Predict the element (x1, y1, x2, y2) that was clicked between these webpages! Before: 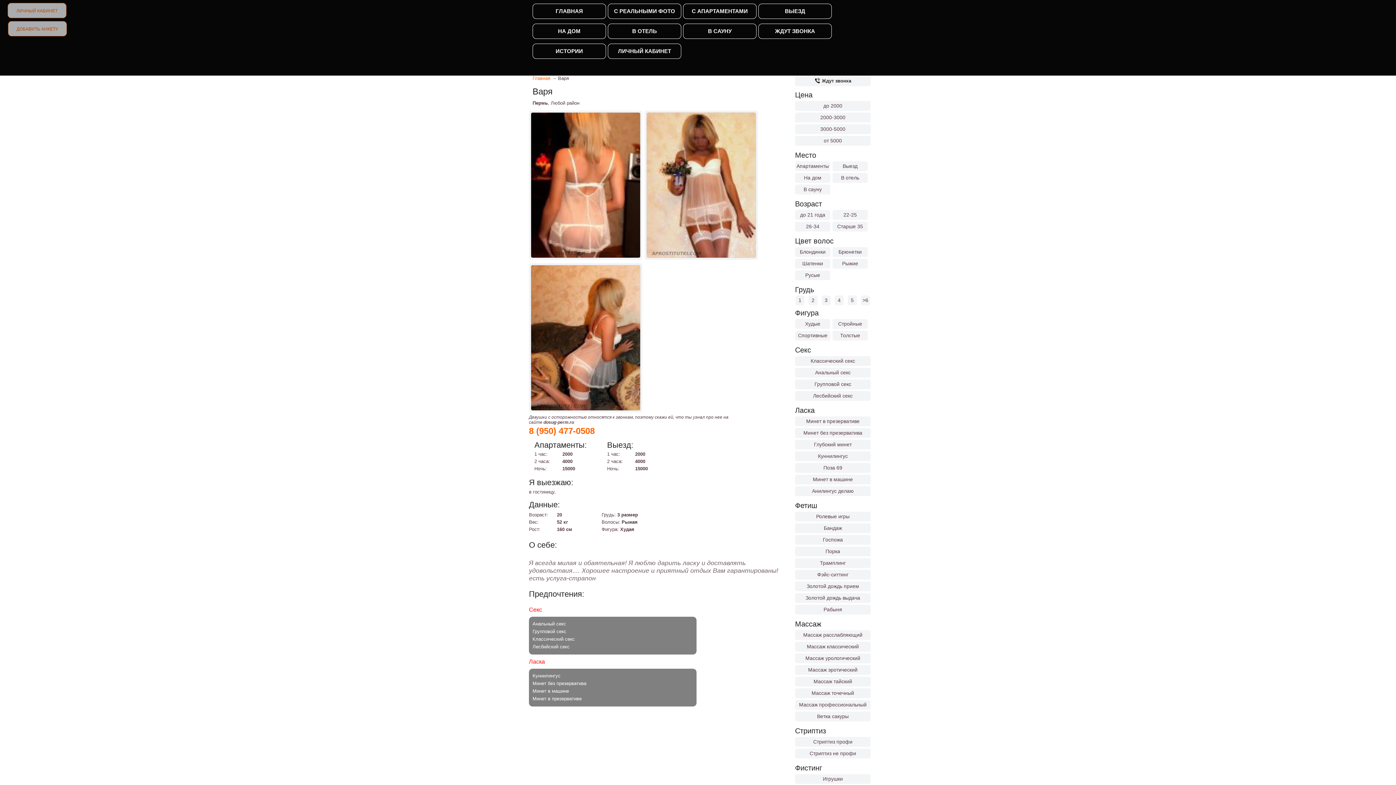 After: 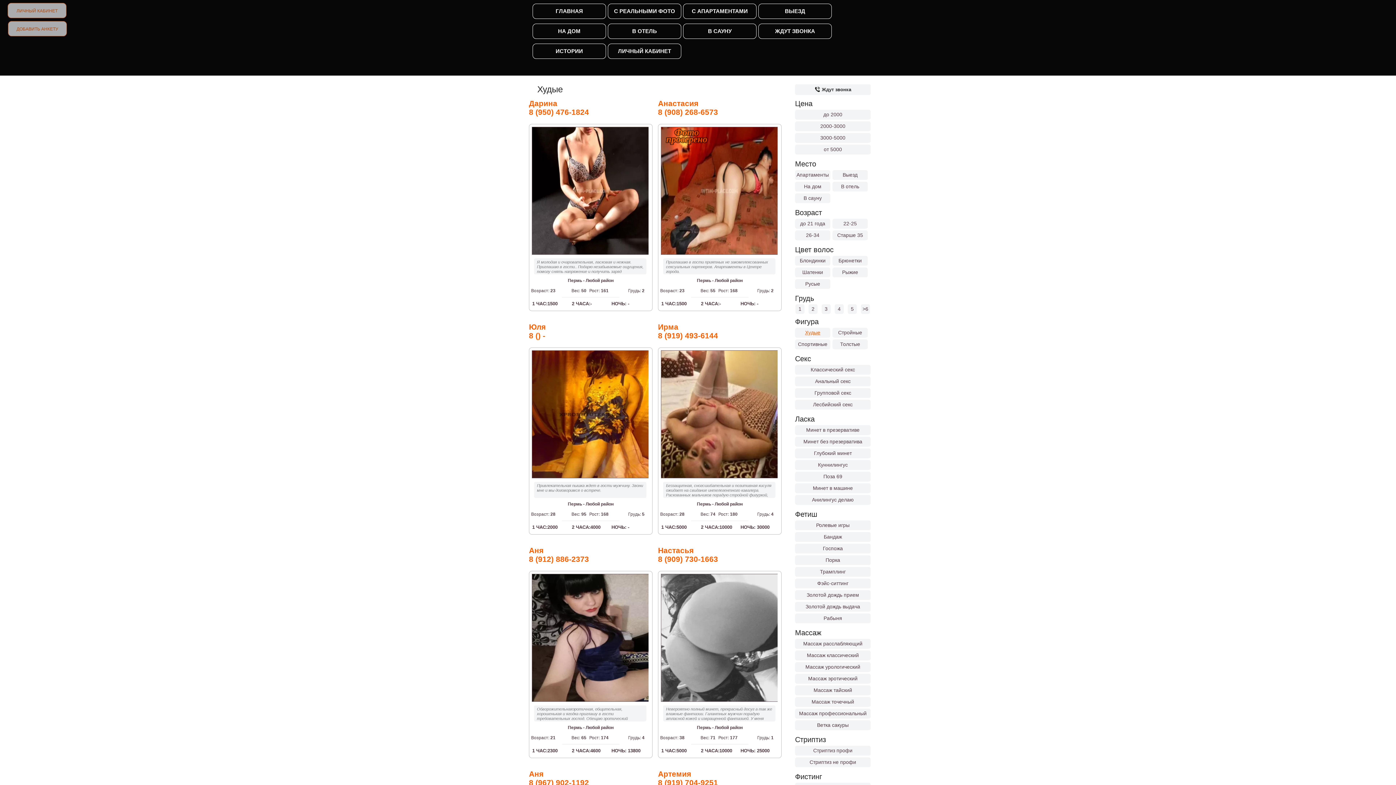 Action: label: Худые bbox: (795, 321, 830, 326)